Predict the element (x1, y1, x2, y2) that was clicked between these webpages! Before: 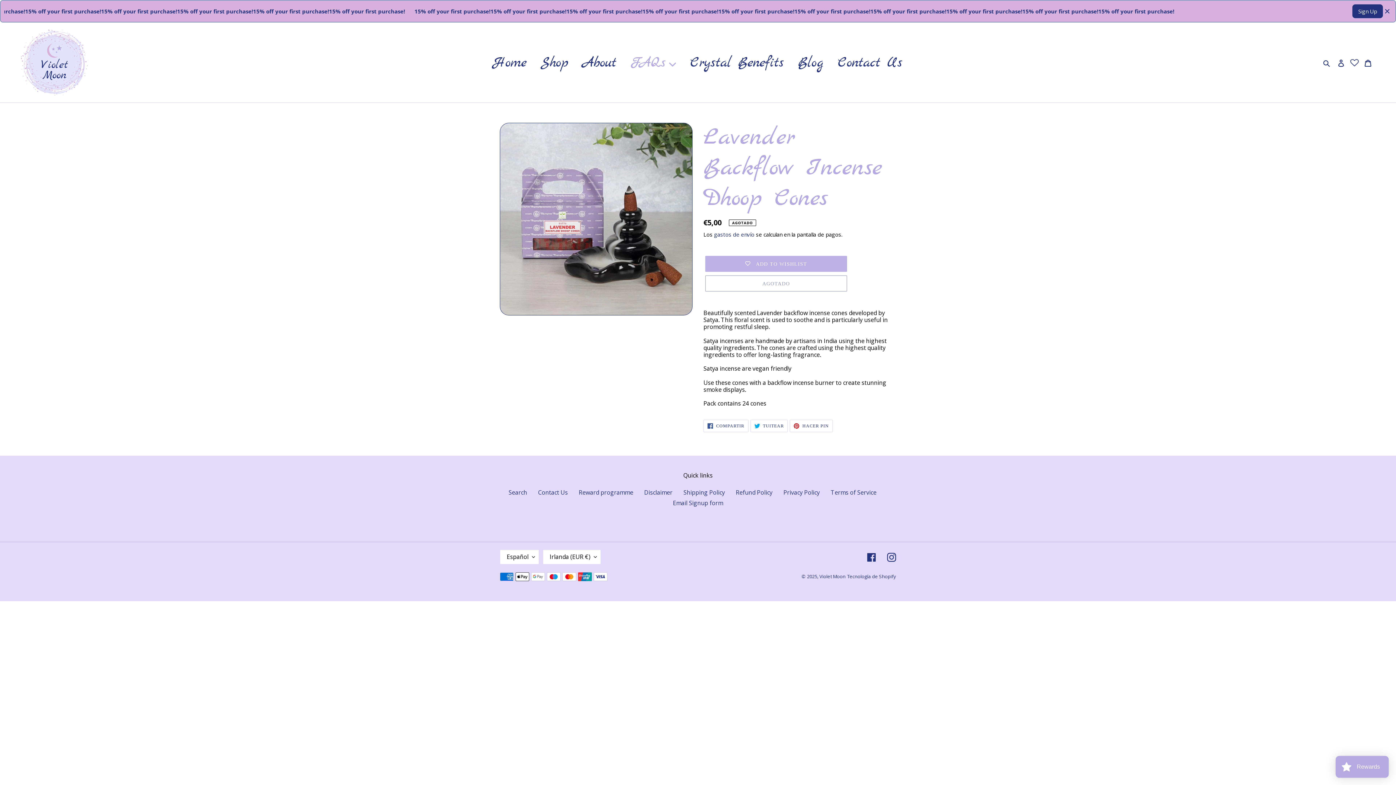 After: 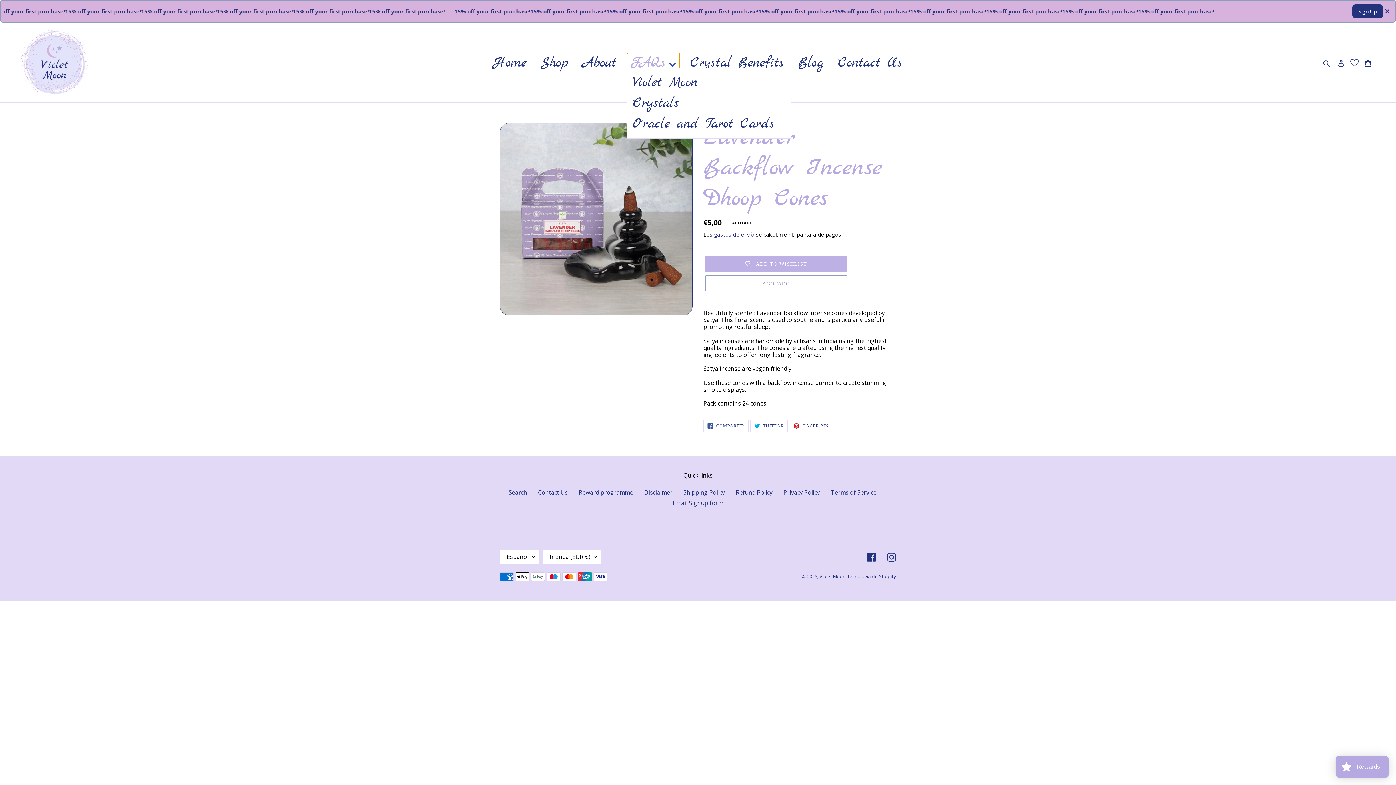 Action: label: FAQs bbox: (627, 52, 679, 72)